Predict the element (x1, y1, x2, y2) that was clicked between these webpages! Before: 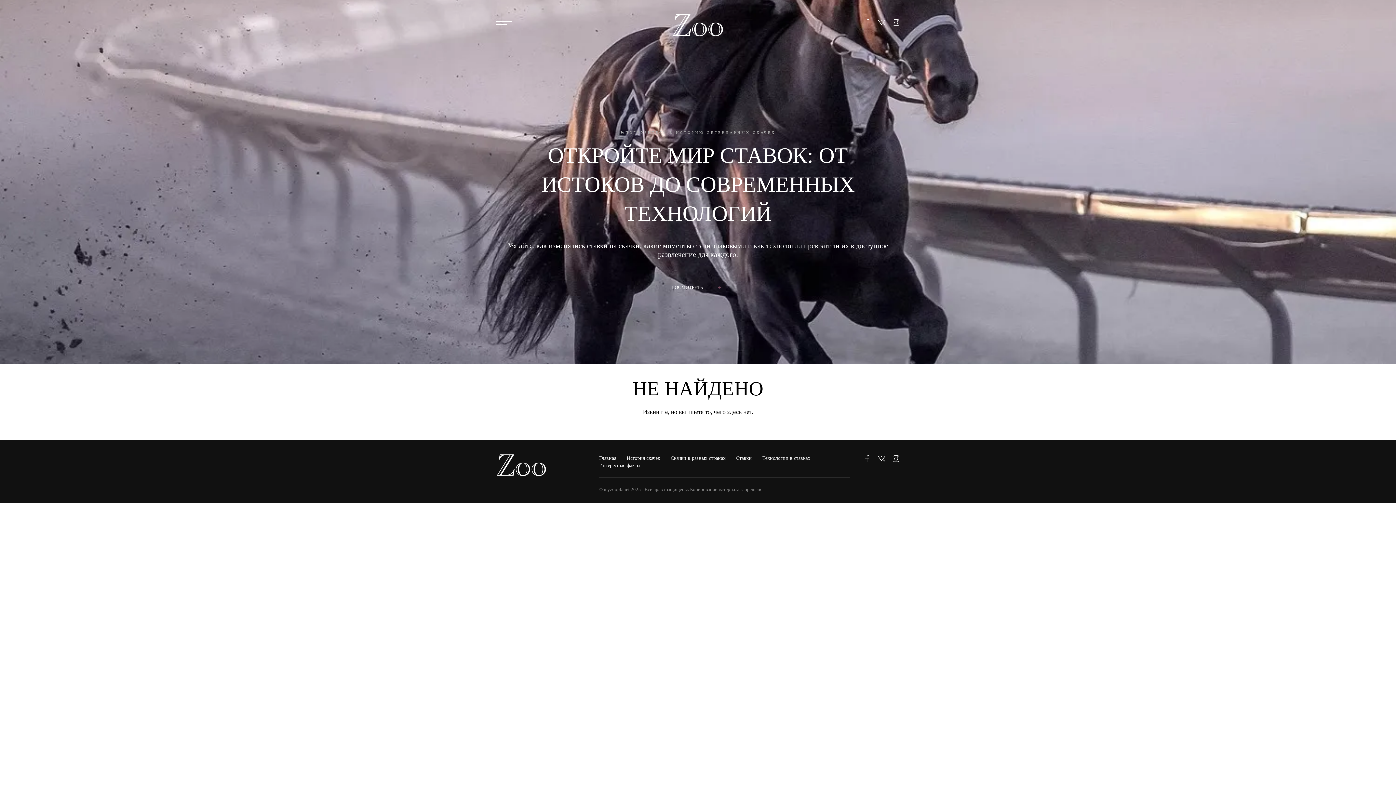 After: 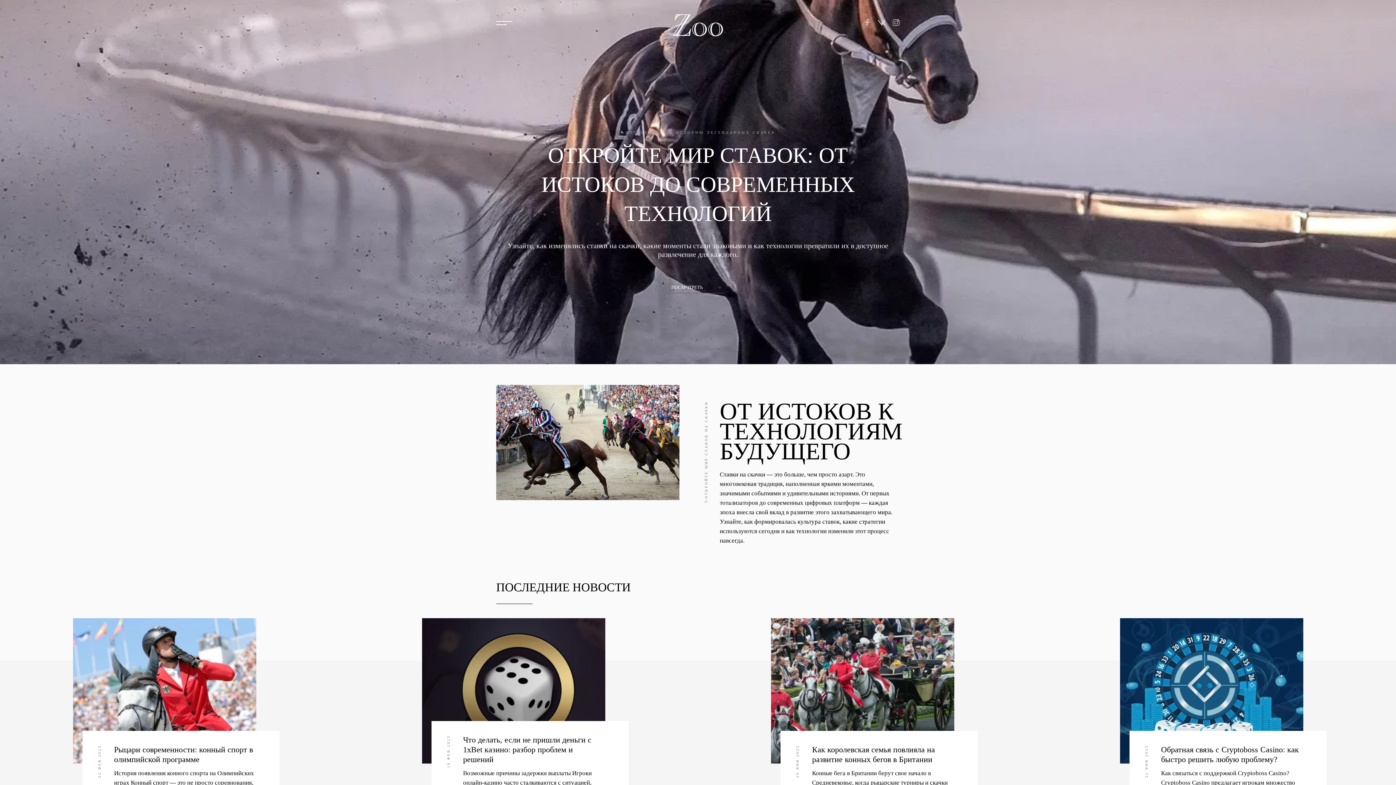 Action: label: ПОСМОТРЕТЬ bbox: (670, 281, 725, 293)